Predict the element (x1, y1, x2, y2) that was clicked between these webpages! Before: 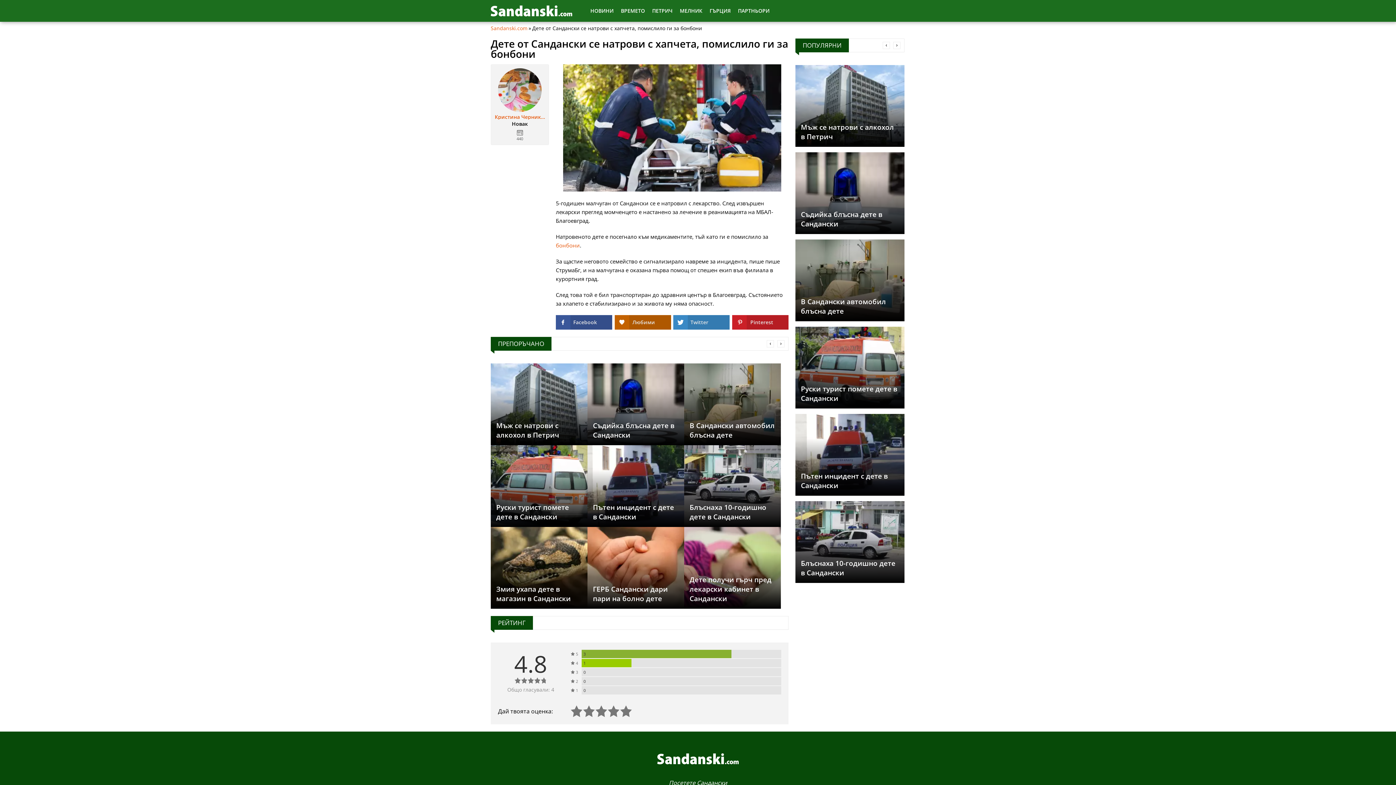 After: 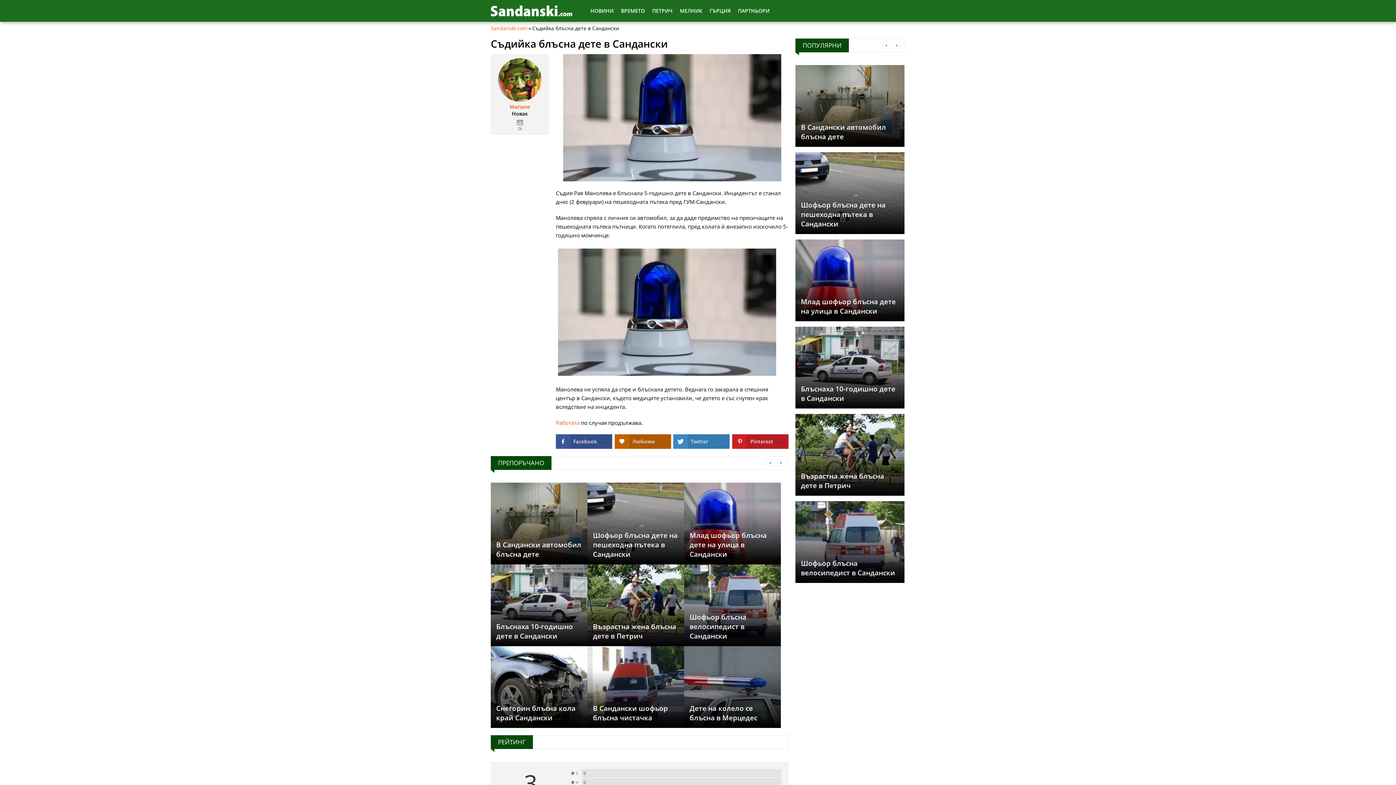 Action: label: Съдийка блъсна дете в Сандански bbox: (587, 363, 684, 445)